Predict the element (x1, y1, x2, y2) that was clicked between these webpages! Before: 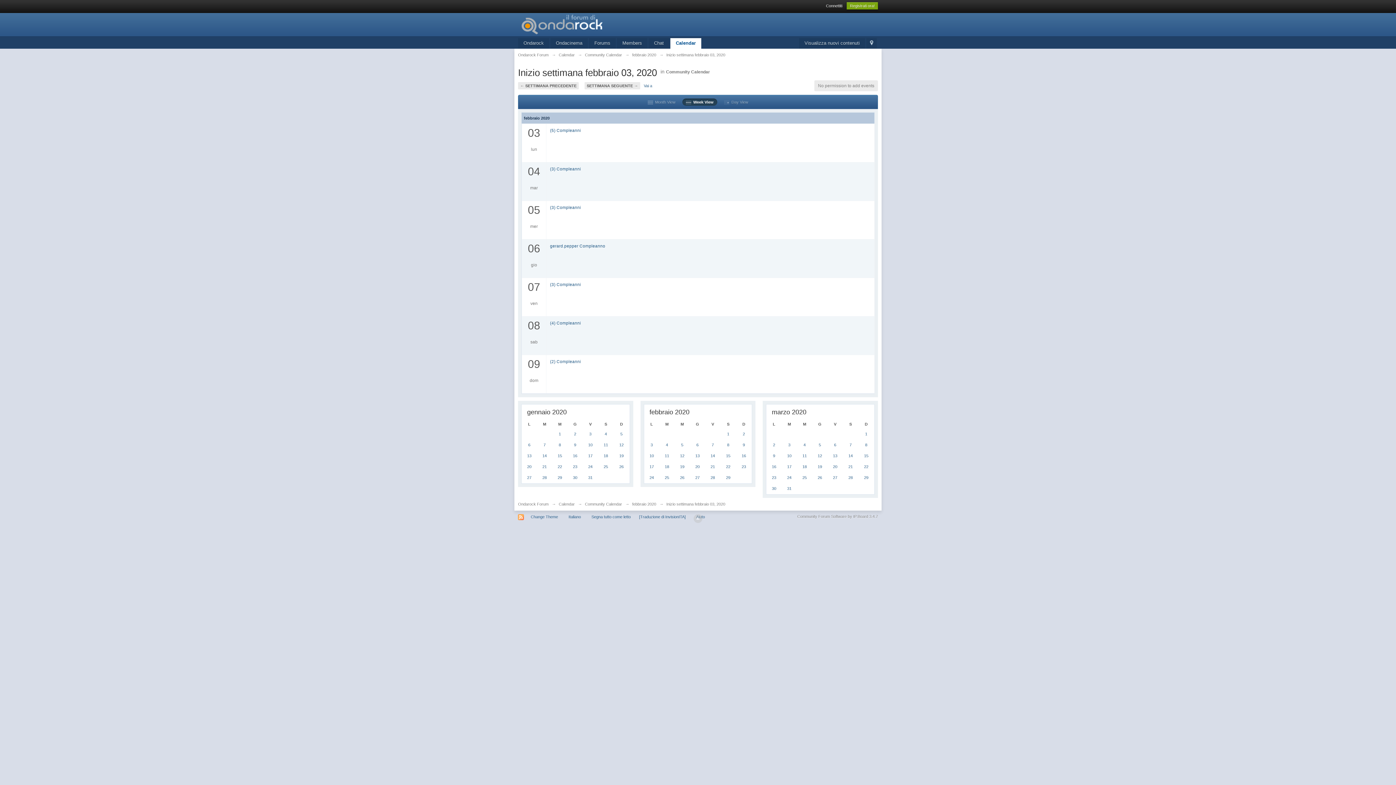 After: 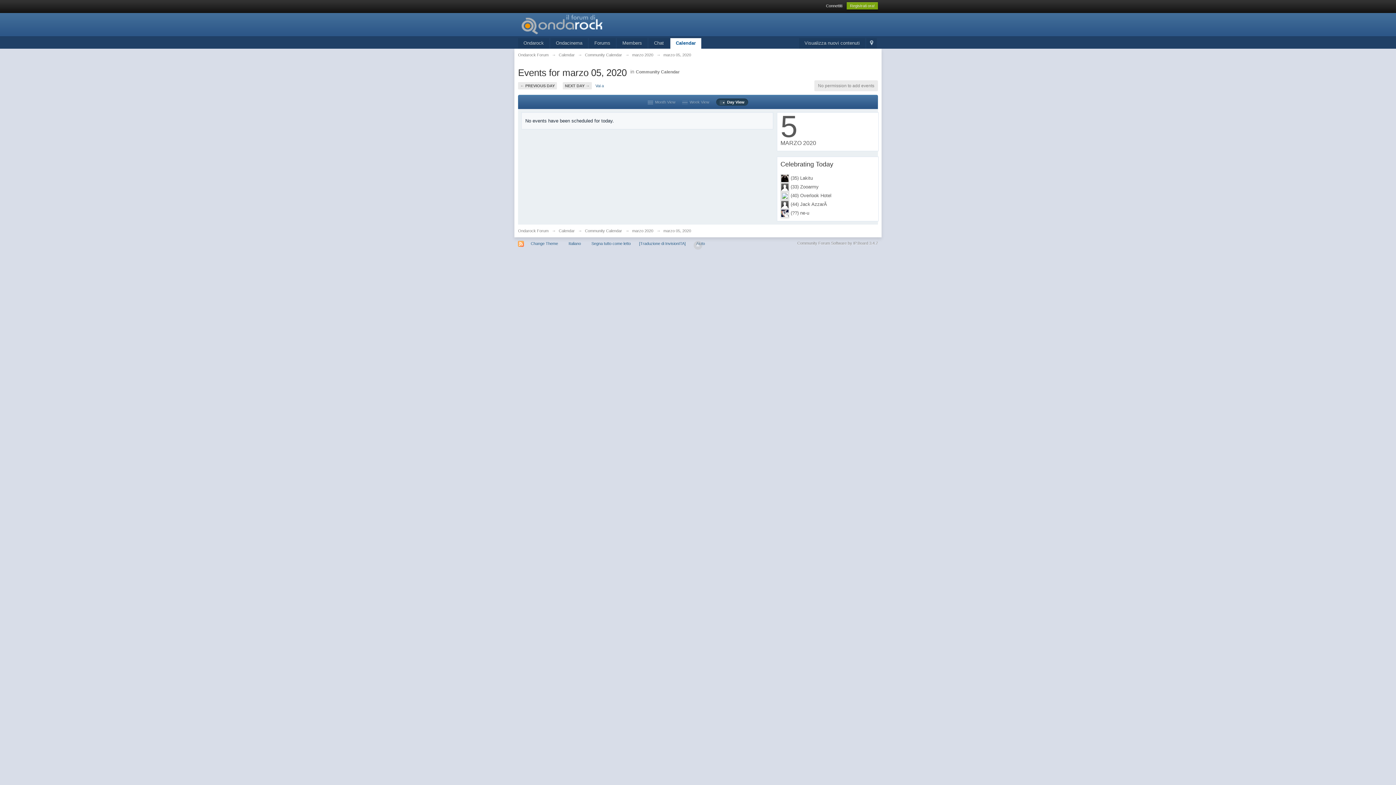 Action: label: 5 bbox: (818, 442, 821, 447)